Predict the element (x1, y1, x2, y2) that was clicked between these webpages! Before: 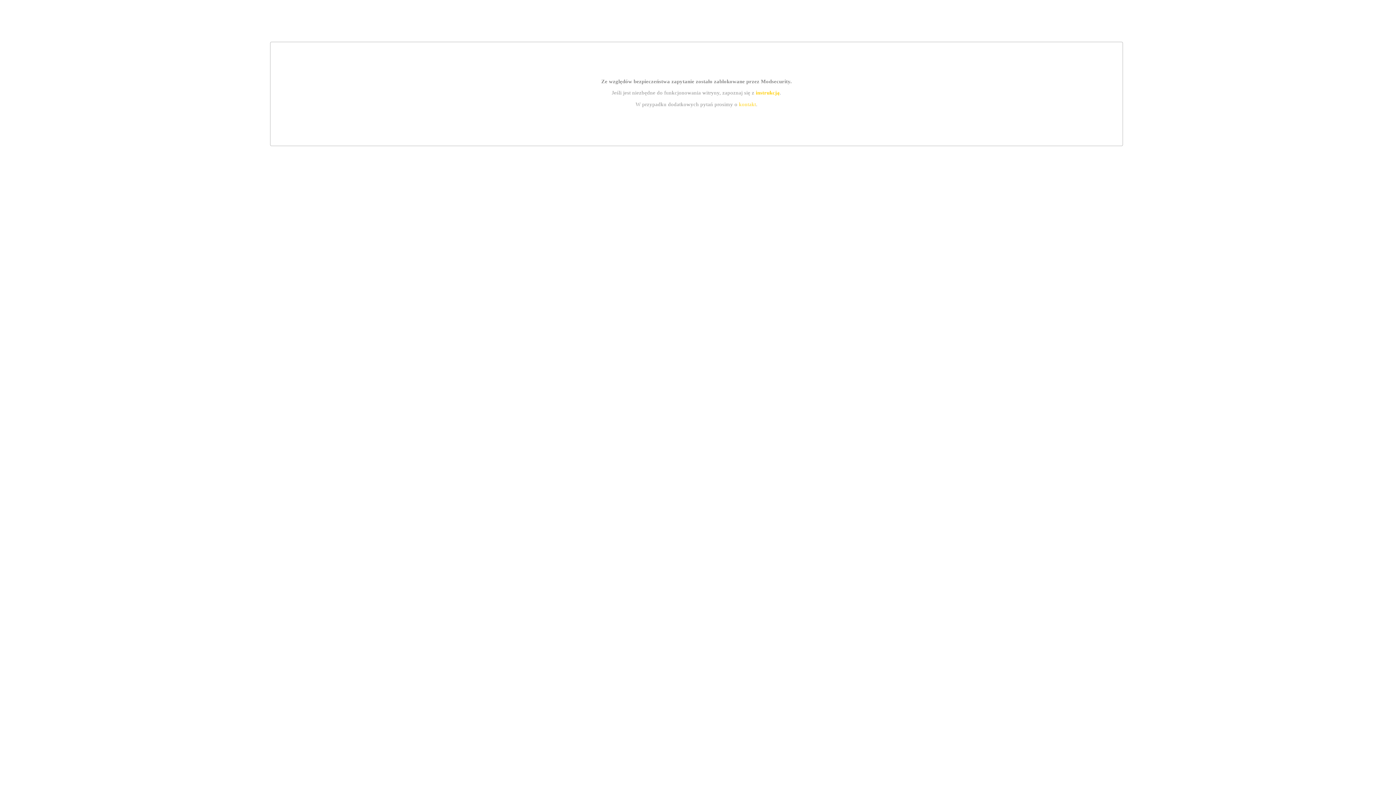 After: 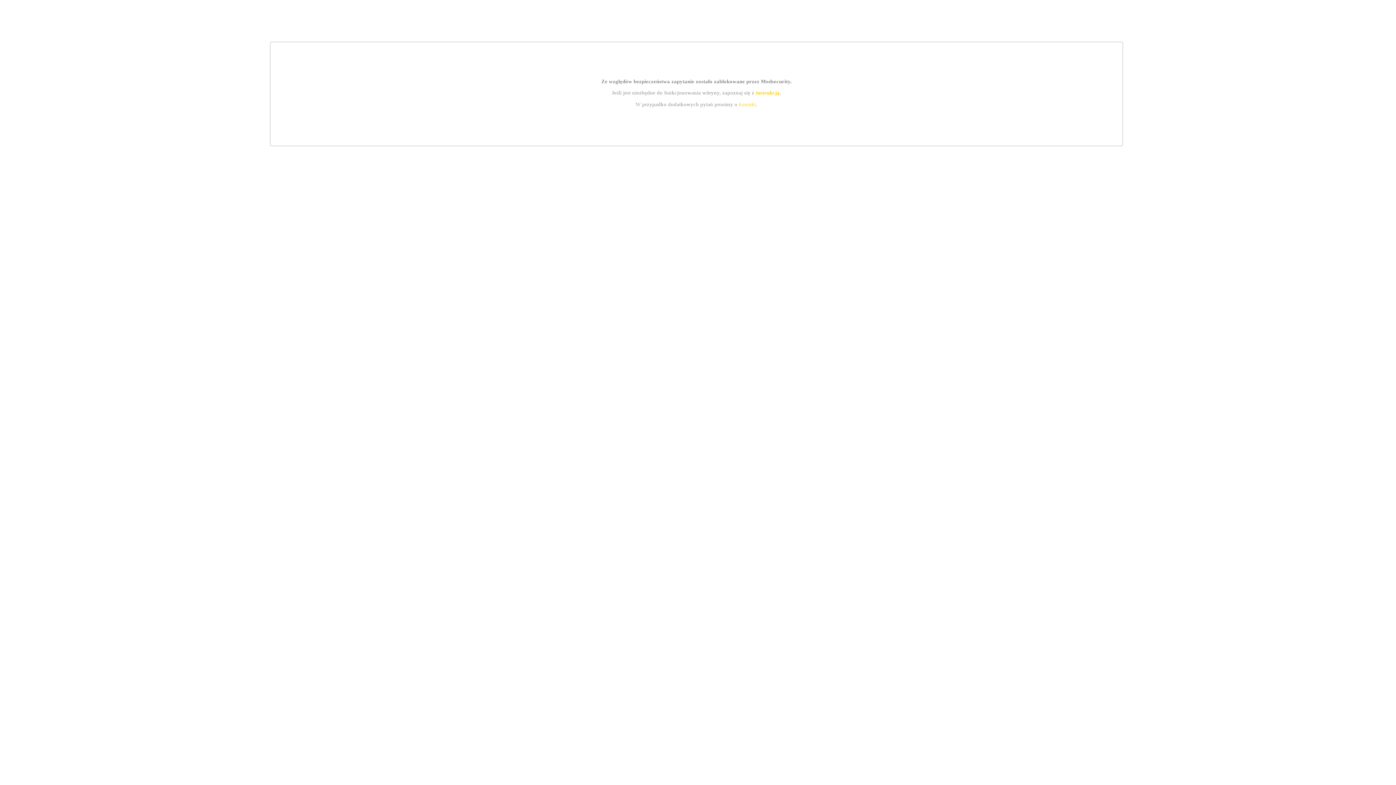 Action: label: instrukcją bbox: (755, 89, 779, 95)